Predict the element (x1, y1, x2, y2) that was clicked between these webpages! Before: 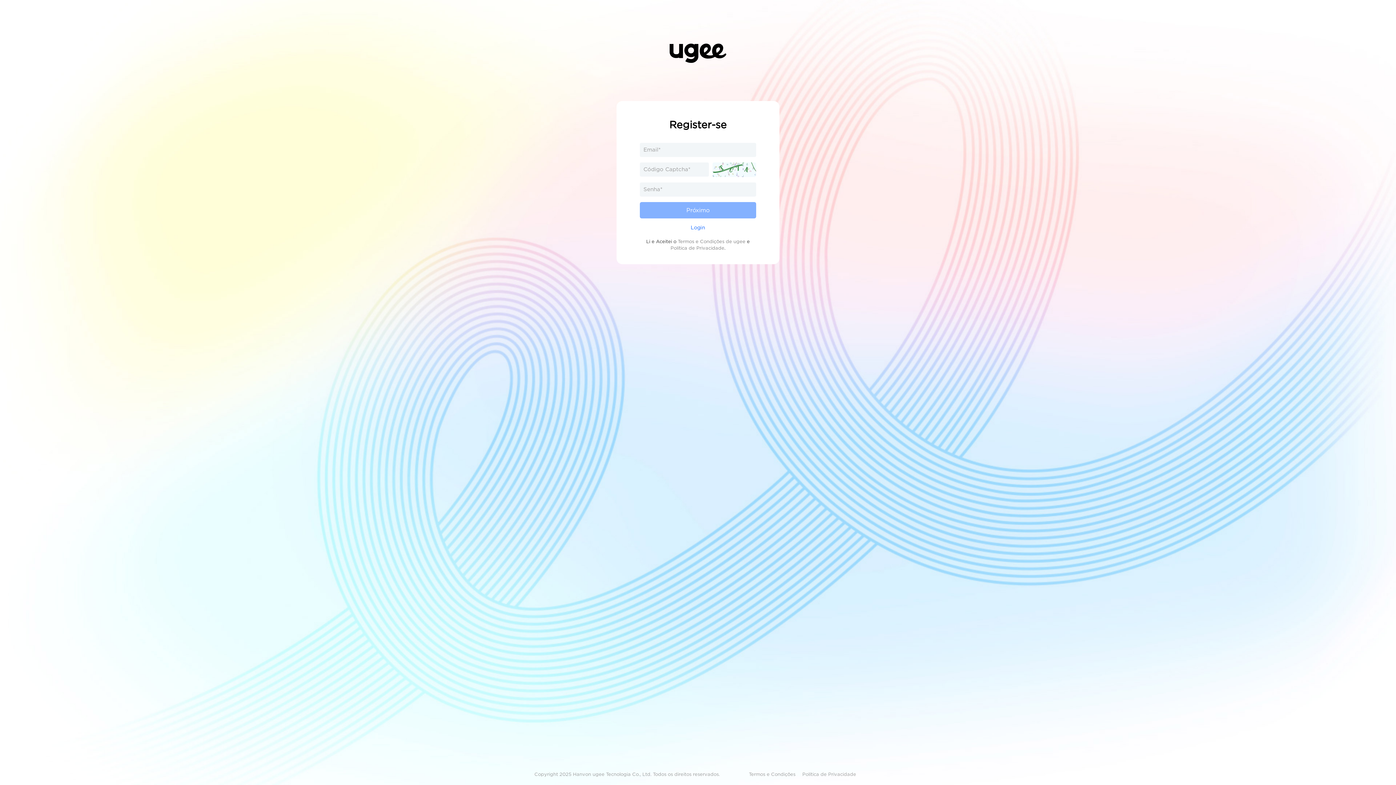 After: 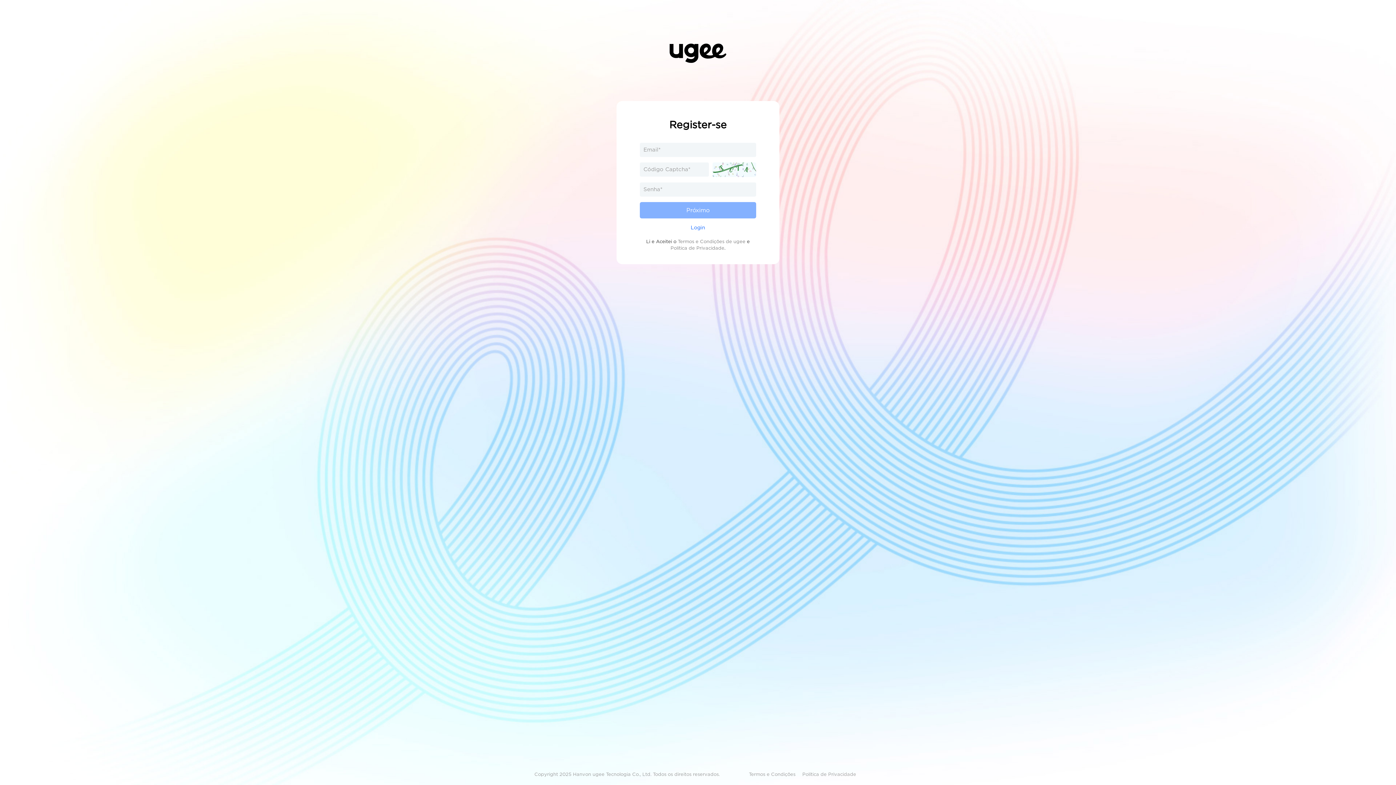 Action: label: Política de Privacidade bbox: (802, 772, 856, 777)